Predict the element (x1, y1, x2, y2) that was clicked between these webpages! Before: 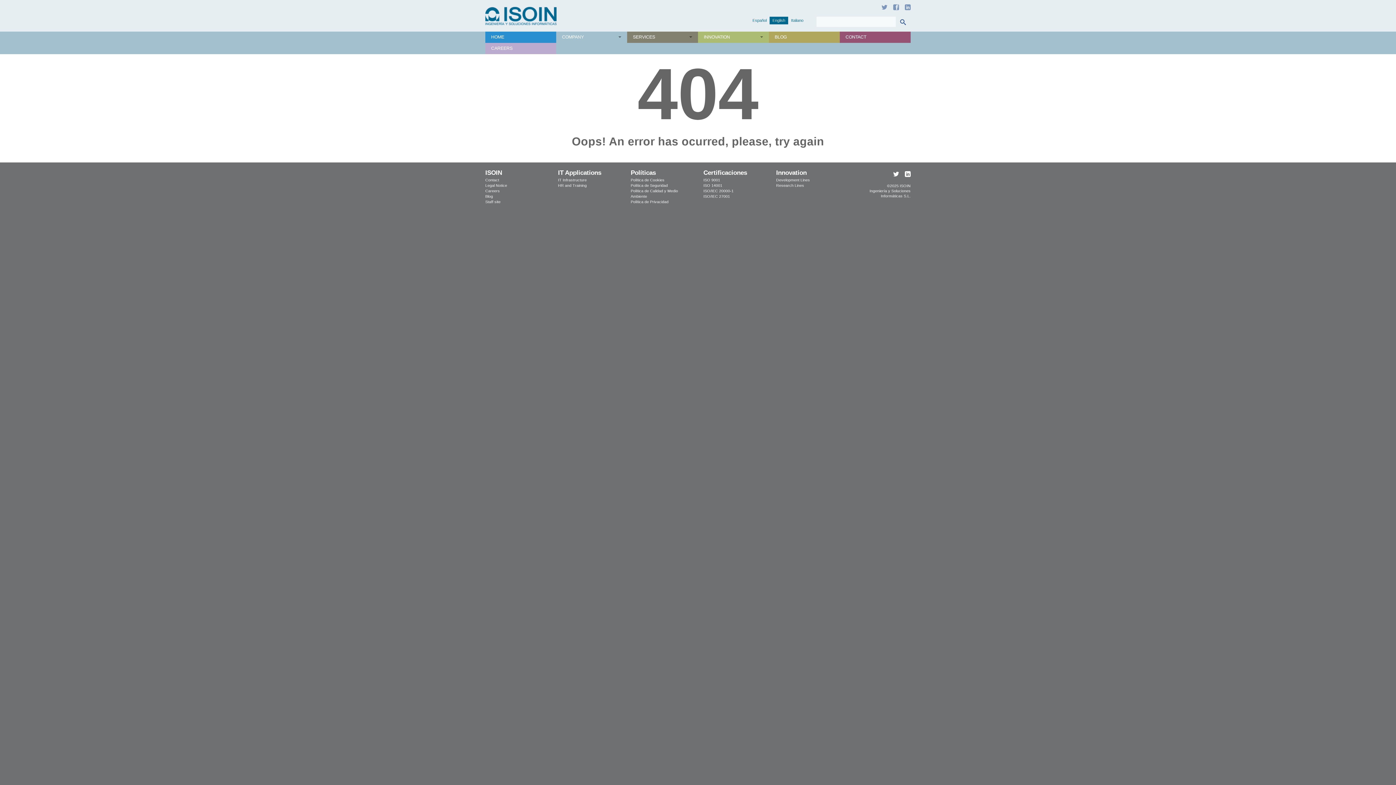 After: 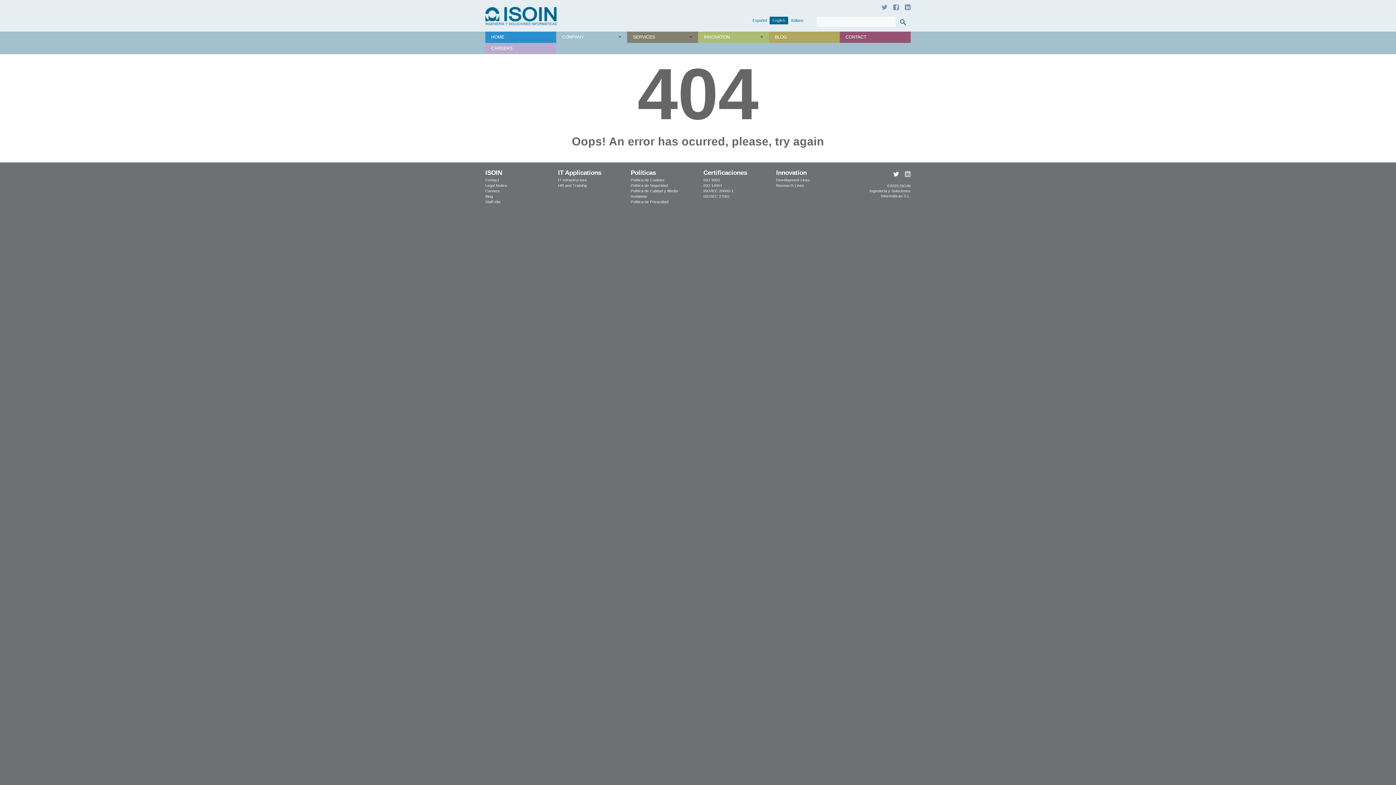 Action: bbox: (900, 170, 910, 177)